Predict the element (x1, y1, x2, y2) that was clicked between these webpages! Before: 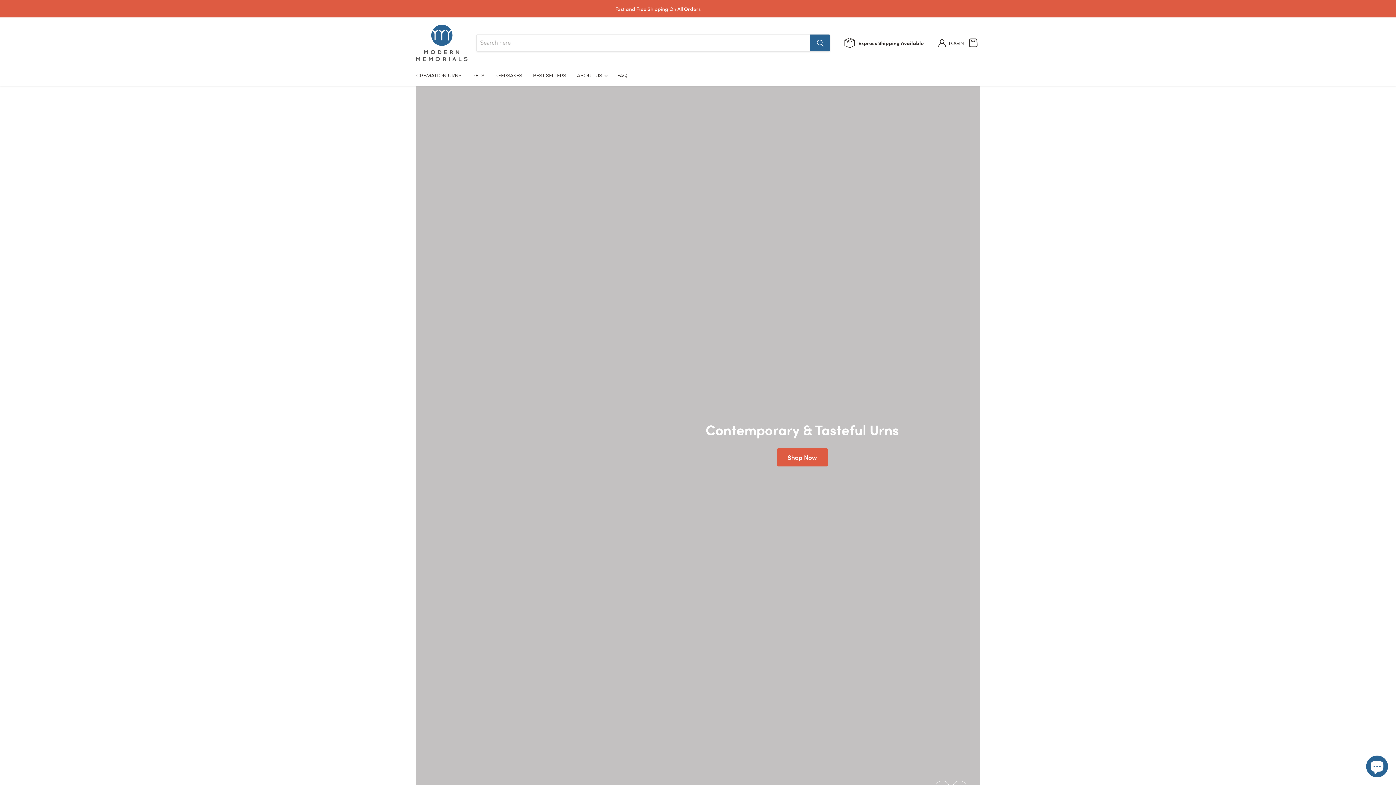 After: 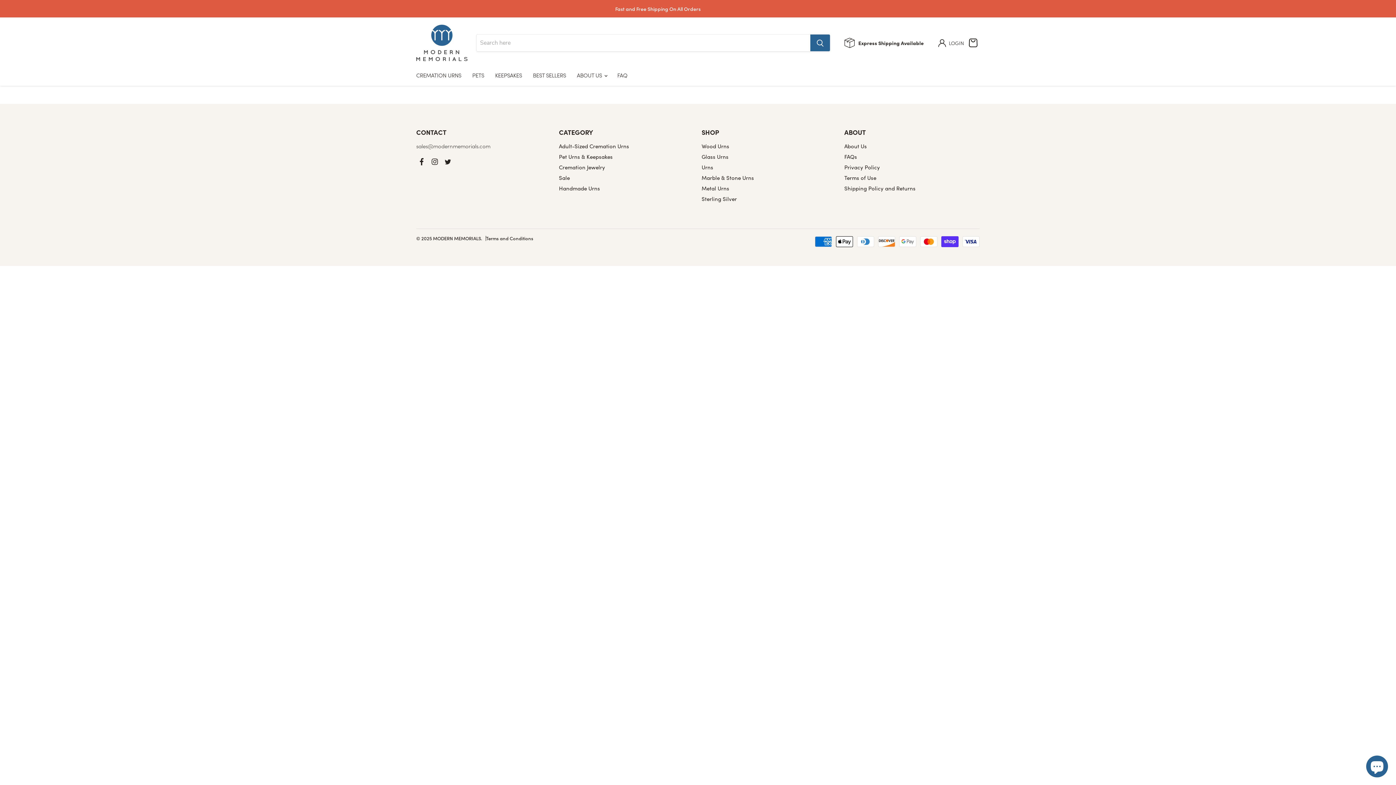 Action: label: Express Shipping Available bbox: (844, 37, 924, 48)